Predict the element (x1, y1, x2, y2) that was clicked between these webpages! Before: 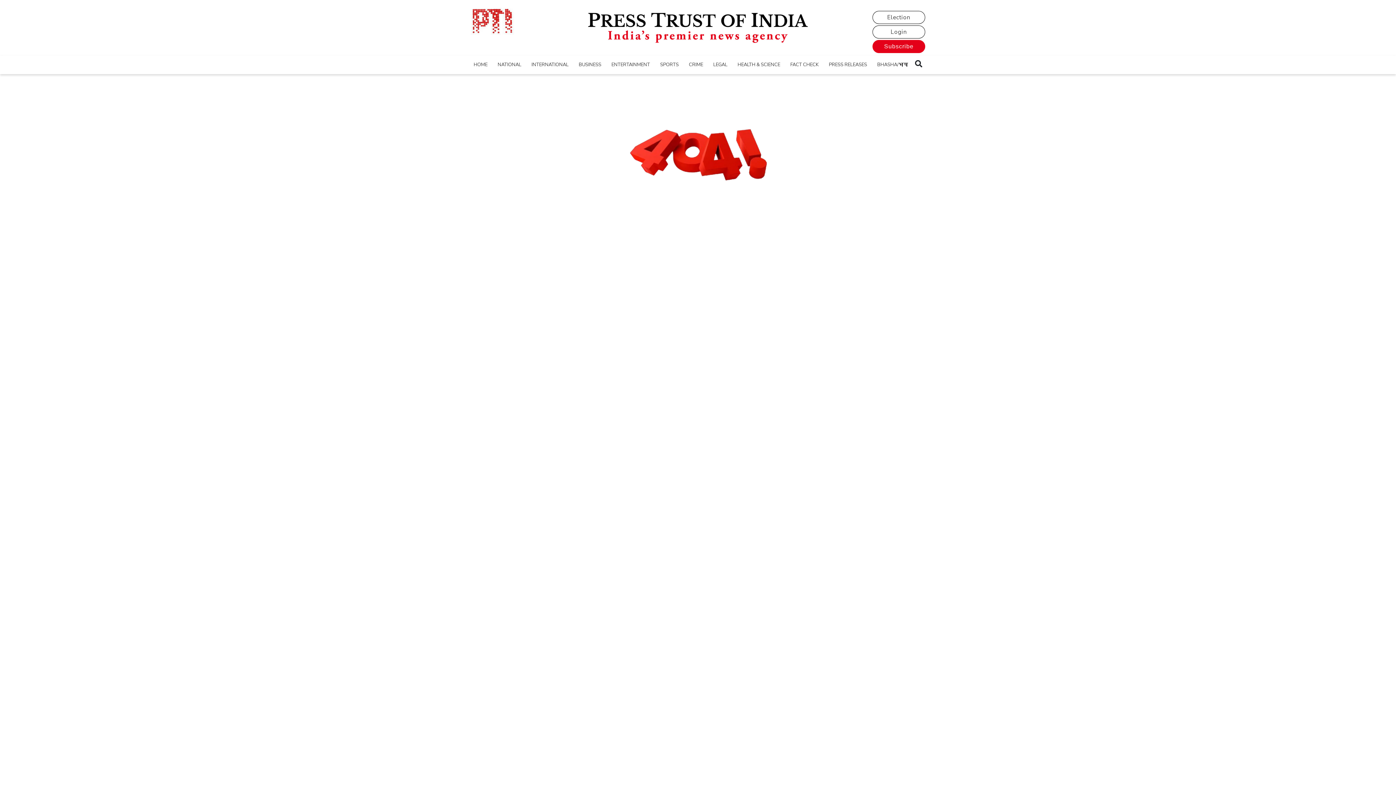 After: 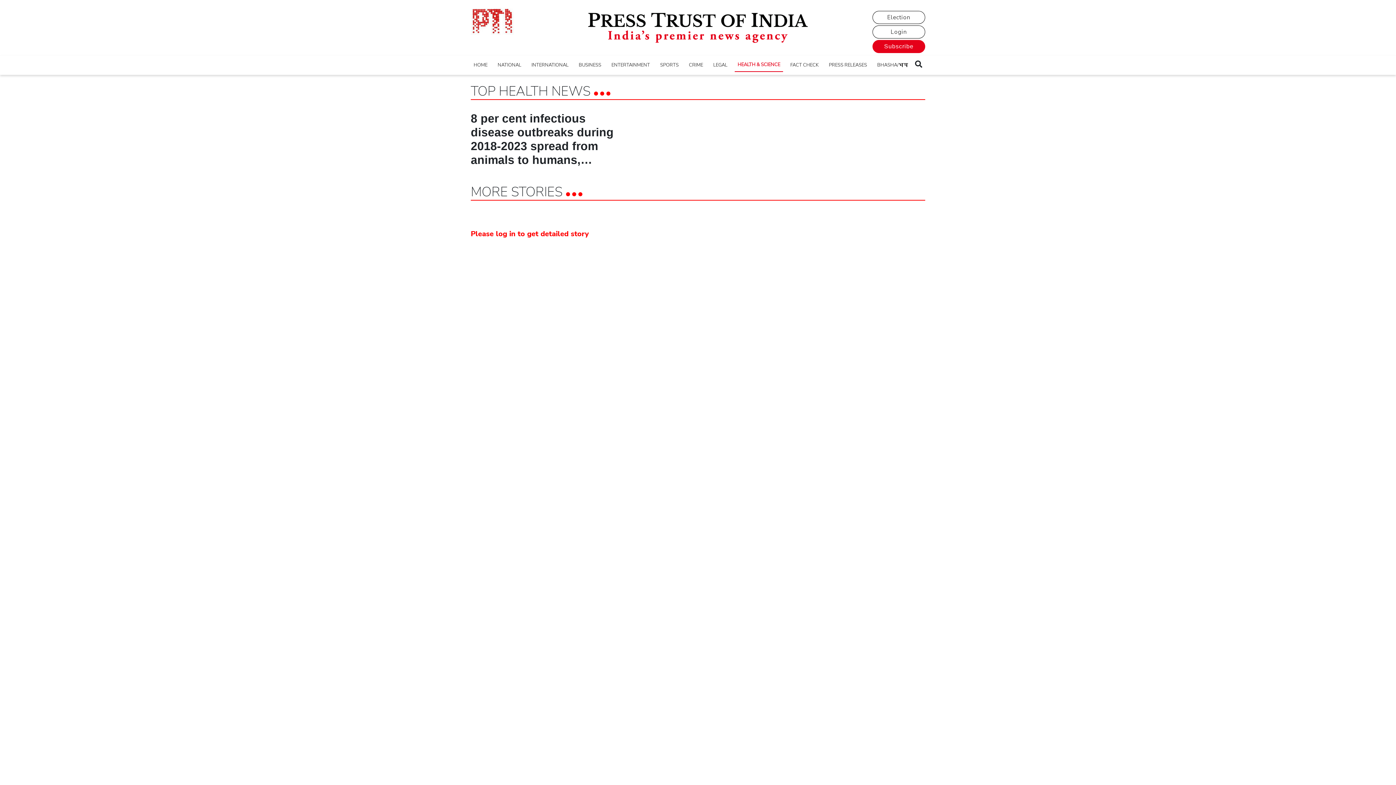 Action: bbox: (734, 58, 783, 71) label: HEALTH & SCIENCE